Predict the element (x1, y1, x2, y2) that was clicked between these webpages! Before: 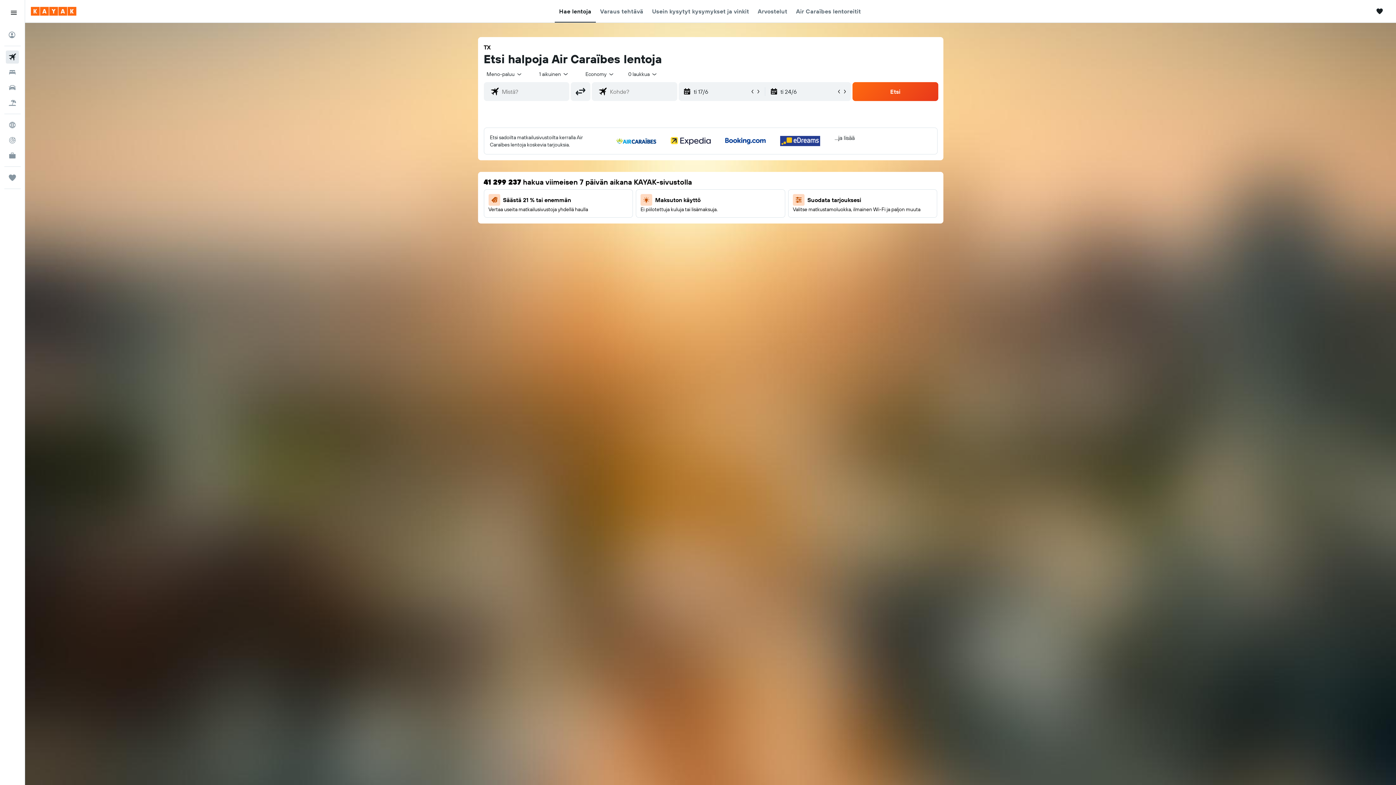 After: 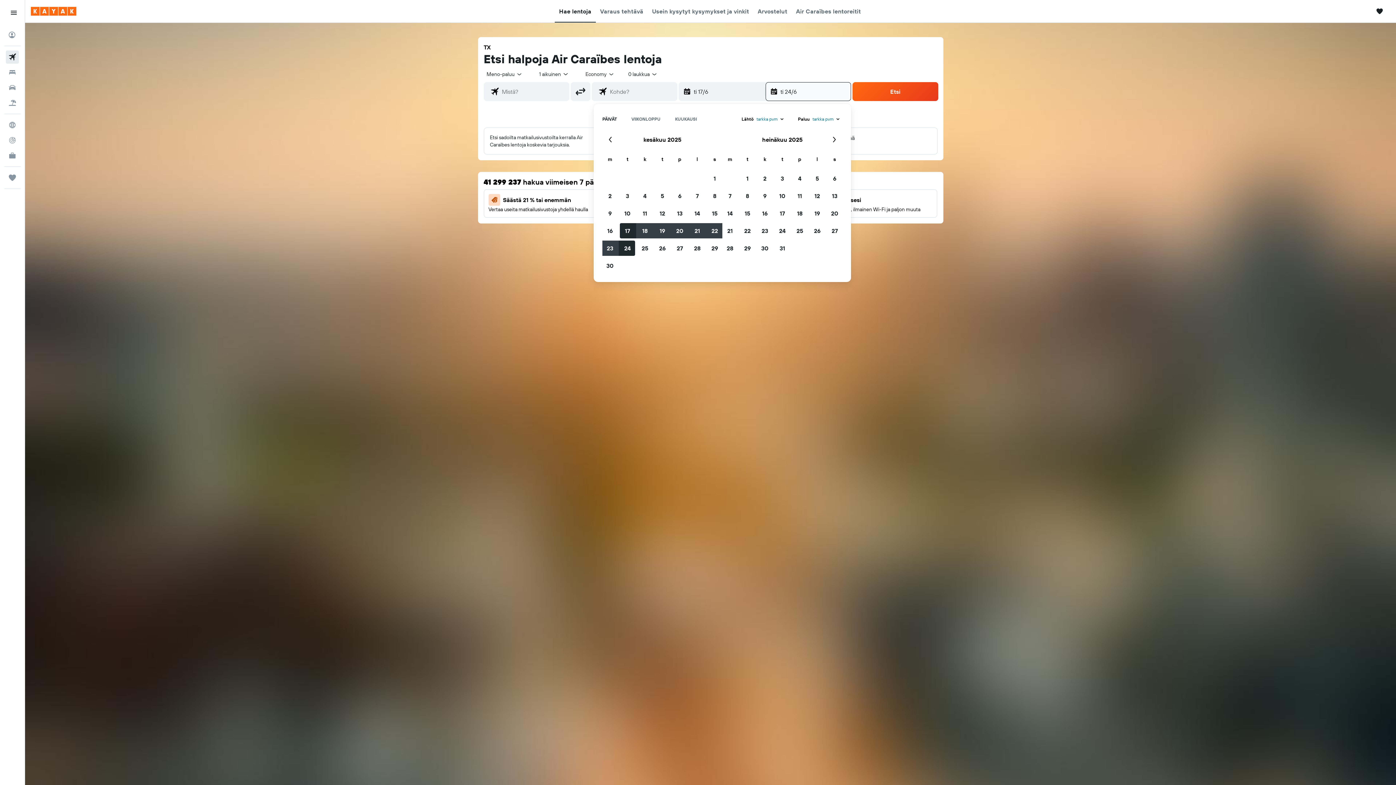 Action: label: Päättymispäivä bbox: (770, 82, 836, 100)